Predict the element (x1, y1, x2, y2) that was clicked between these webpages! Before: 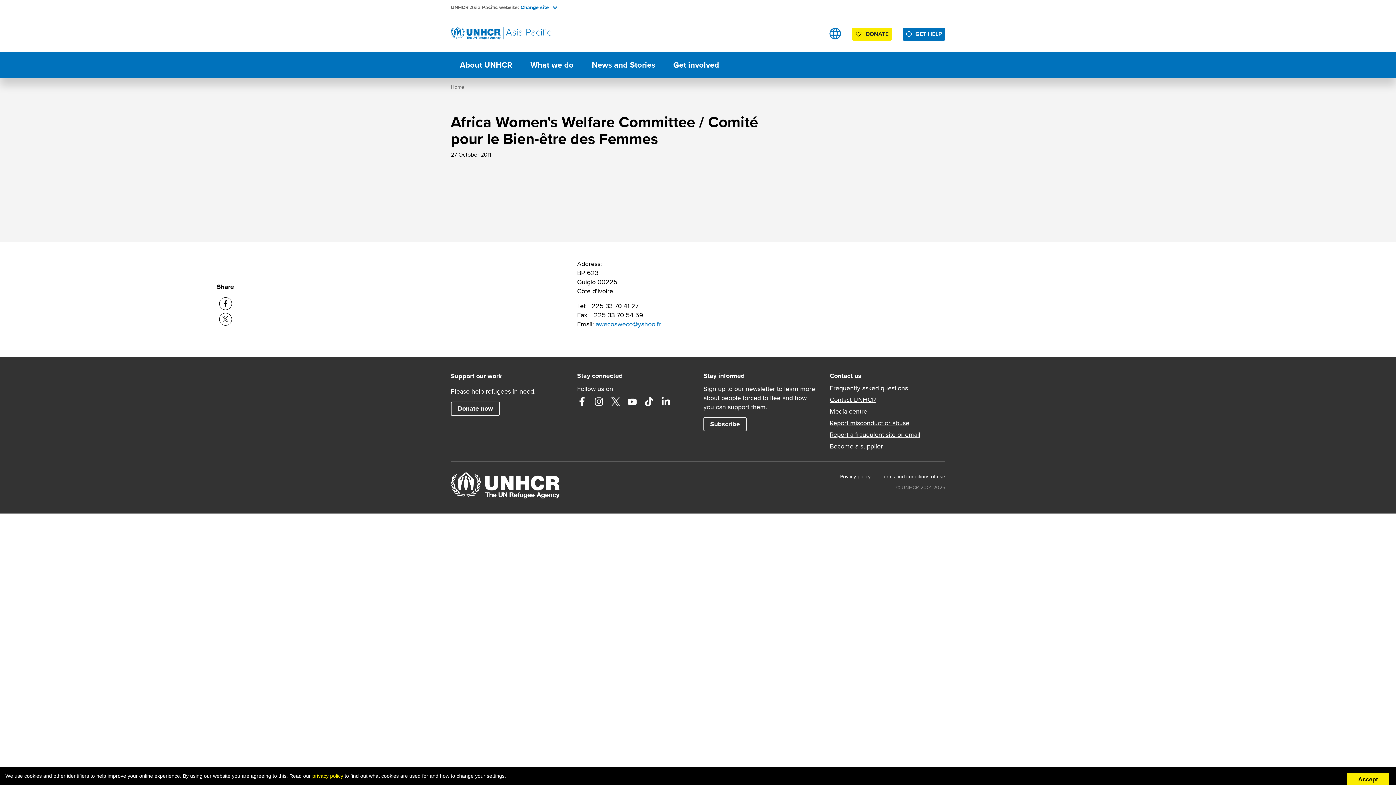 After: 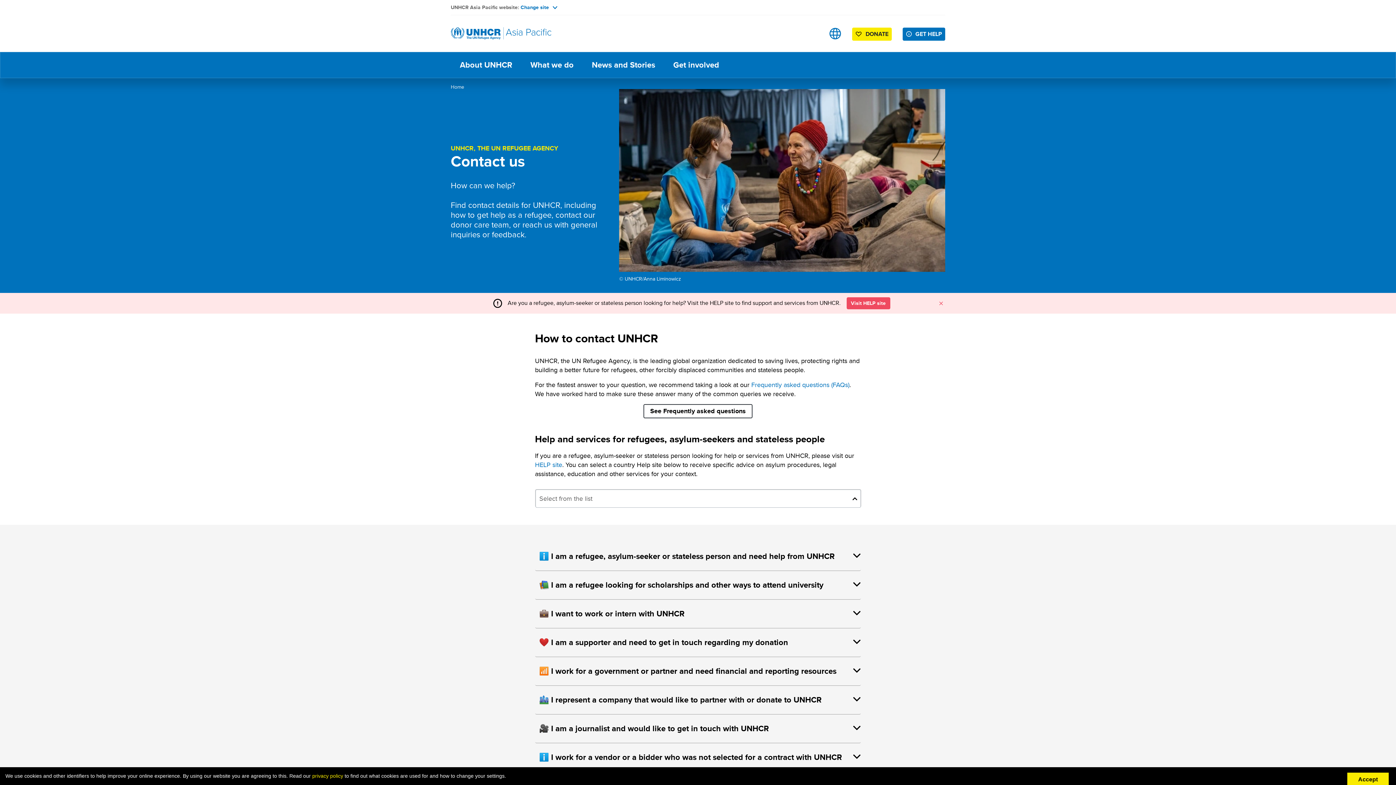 Action: label: Contact UNHCR bbox: (830, 395, 945, 403)